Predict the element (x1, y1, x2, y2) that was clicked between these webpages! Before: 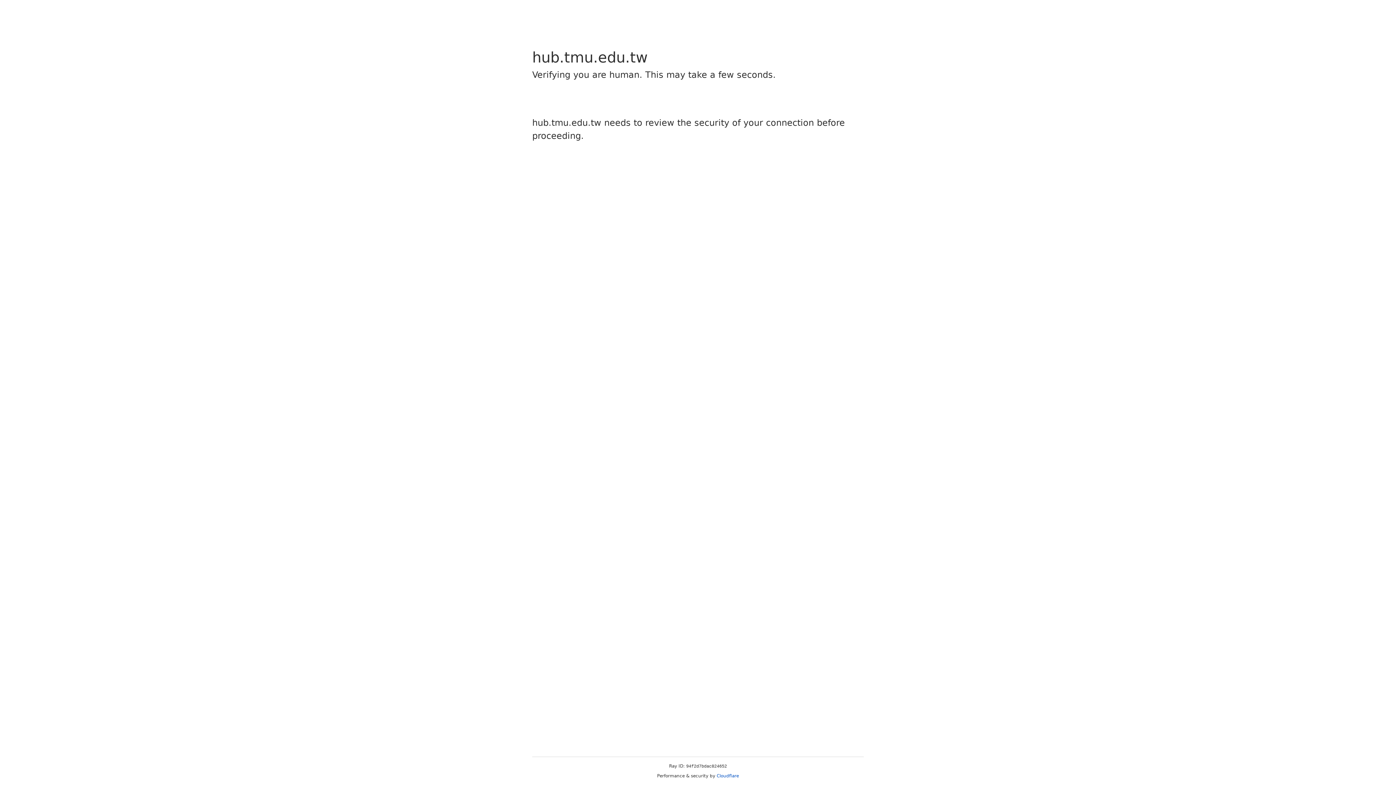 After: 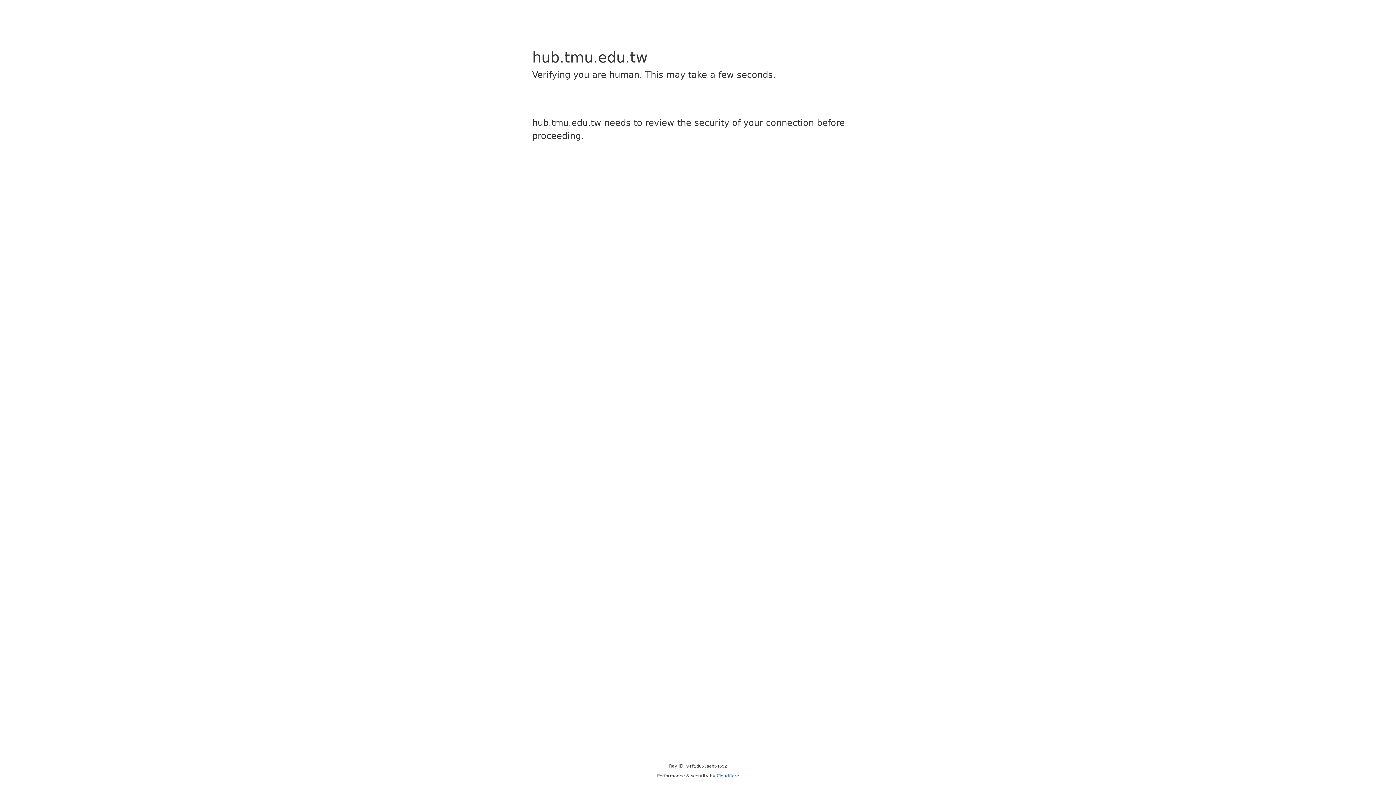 Action: label: Cloudflare bbox: (716, 773, 739, 778)